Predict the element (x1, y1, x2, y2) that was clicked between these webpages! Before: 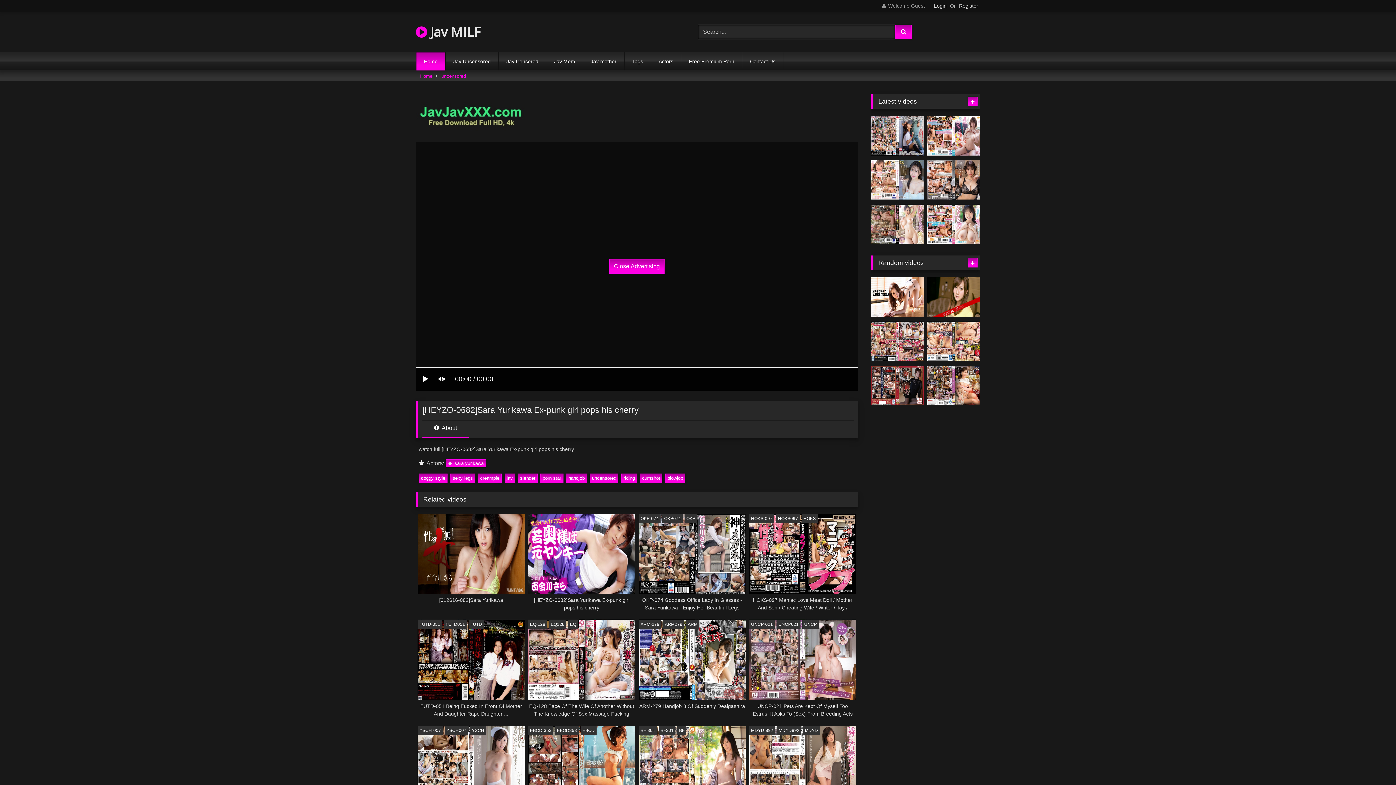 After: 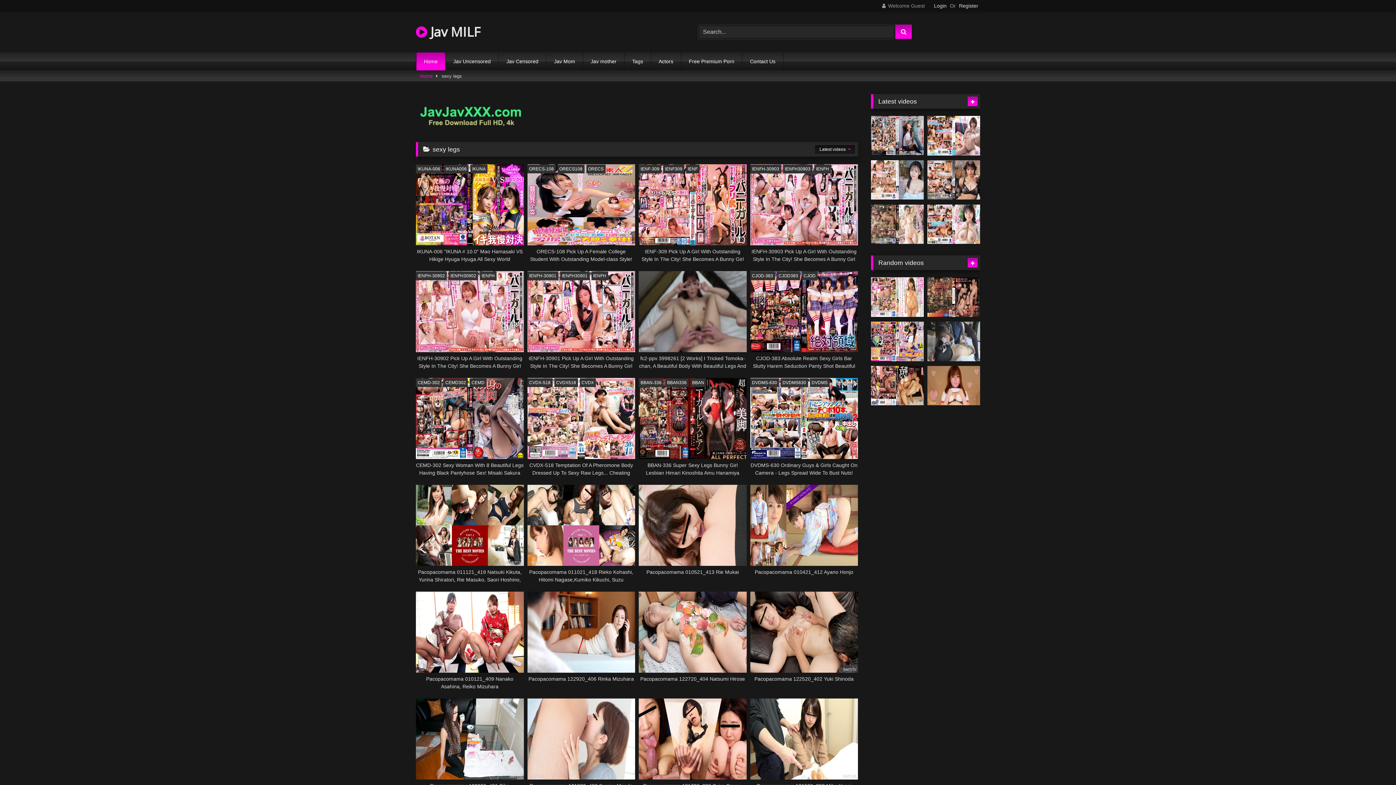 Action: bbox: (450, 473, 475, 483) label: sexy legs